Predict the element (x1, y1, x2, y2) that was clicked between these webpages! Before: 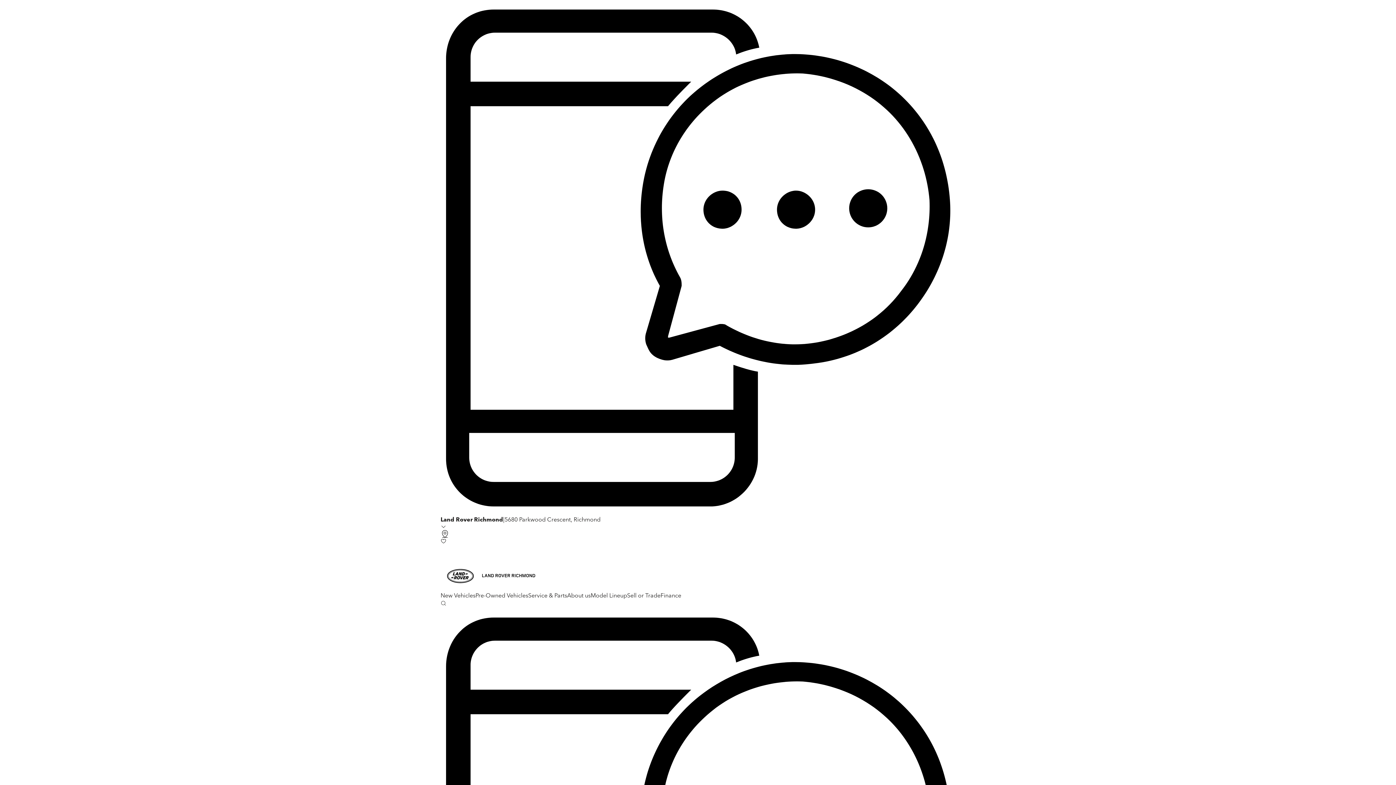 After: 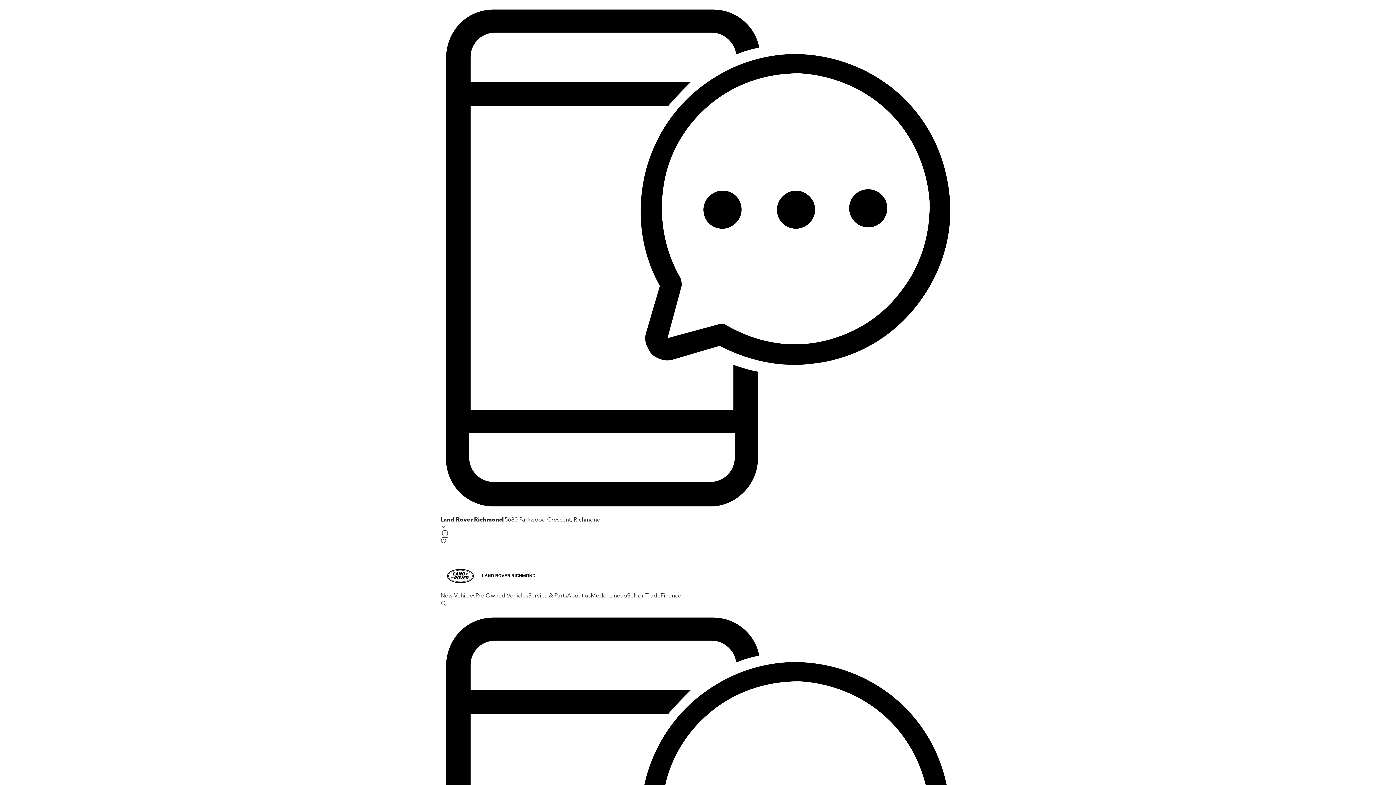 Action: bbox: (440, 561, 955, 590)